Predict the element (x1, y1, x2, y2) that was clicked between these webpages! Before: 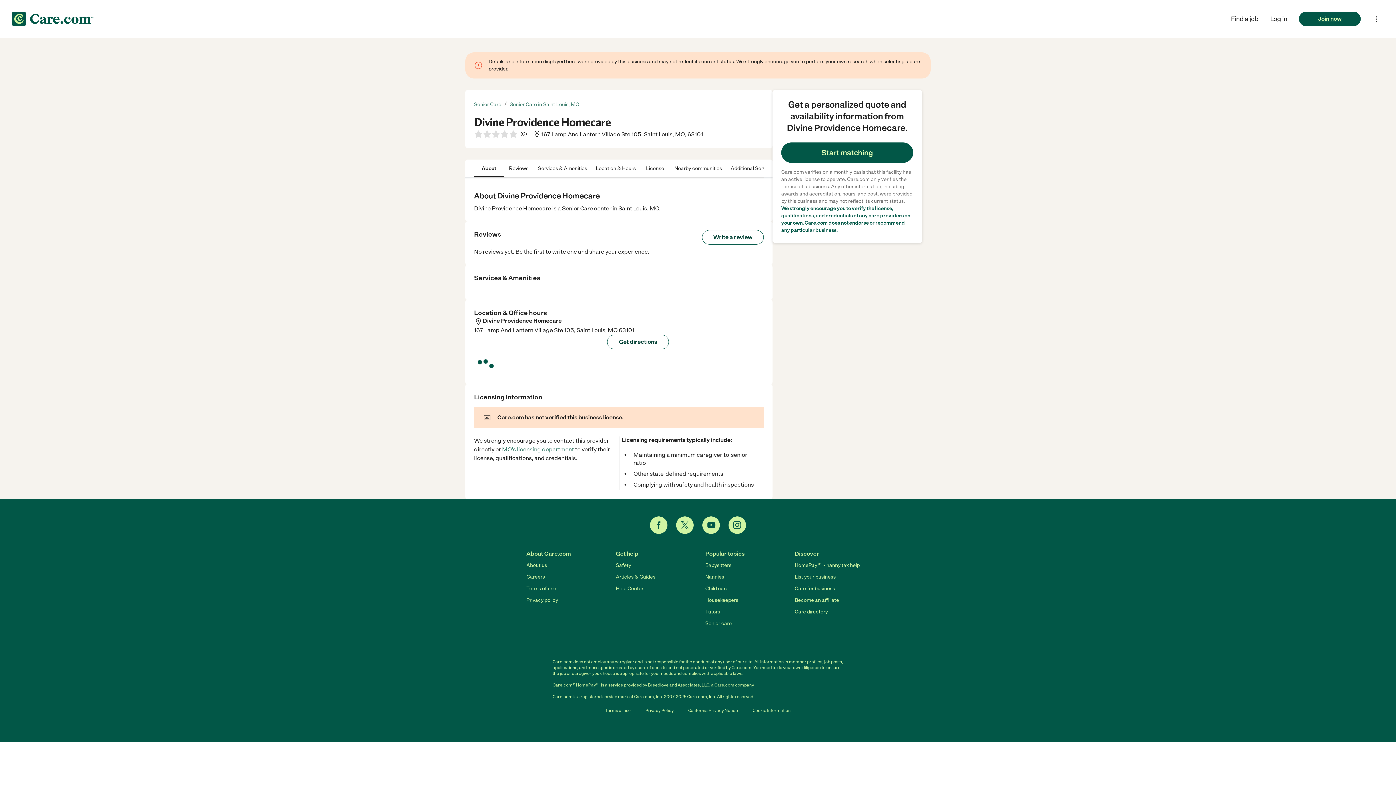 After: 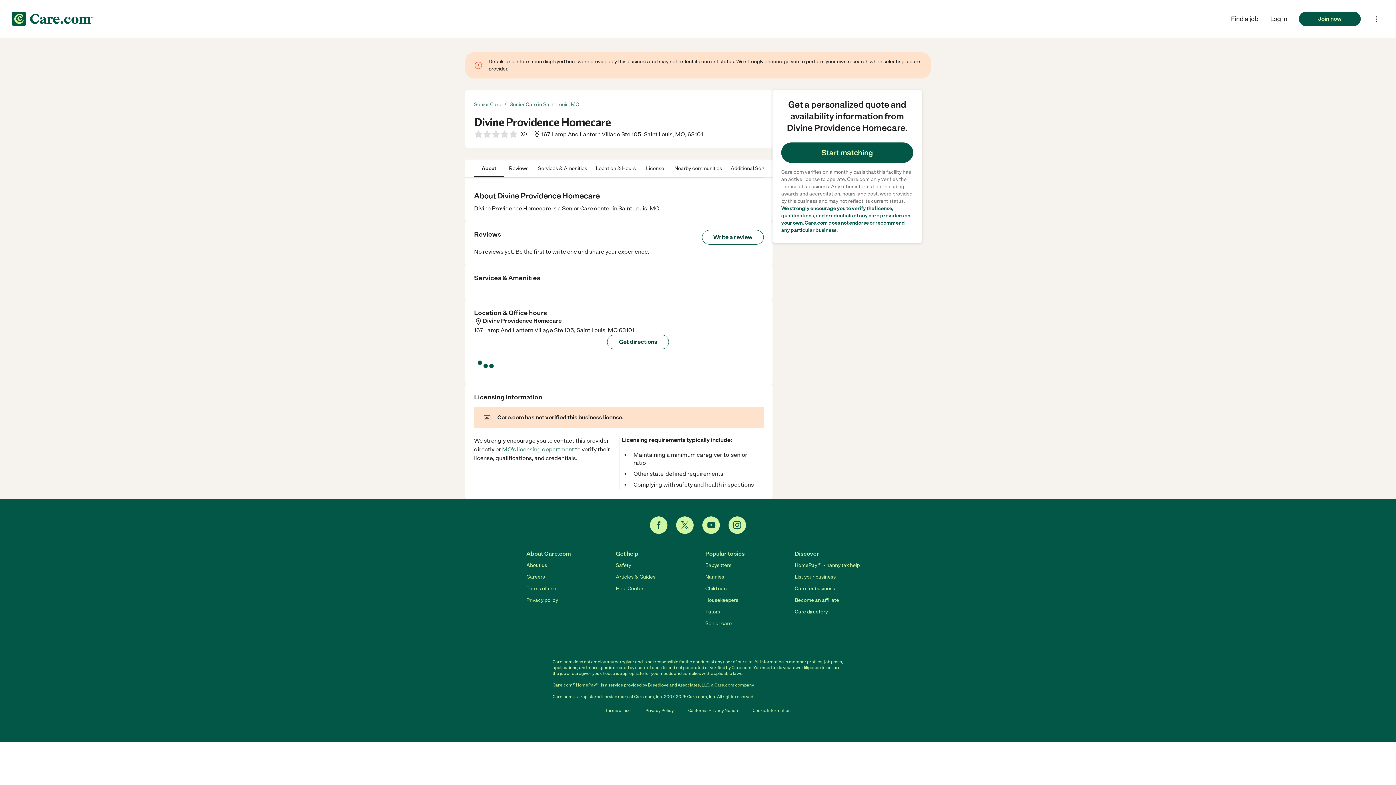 Action: bbox: (541, 129, 703, 139) label: 167 Lamp And Lantern Village Ste 105, Saint Louis, MO, 63101